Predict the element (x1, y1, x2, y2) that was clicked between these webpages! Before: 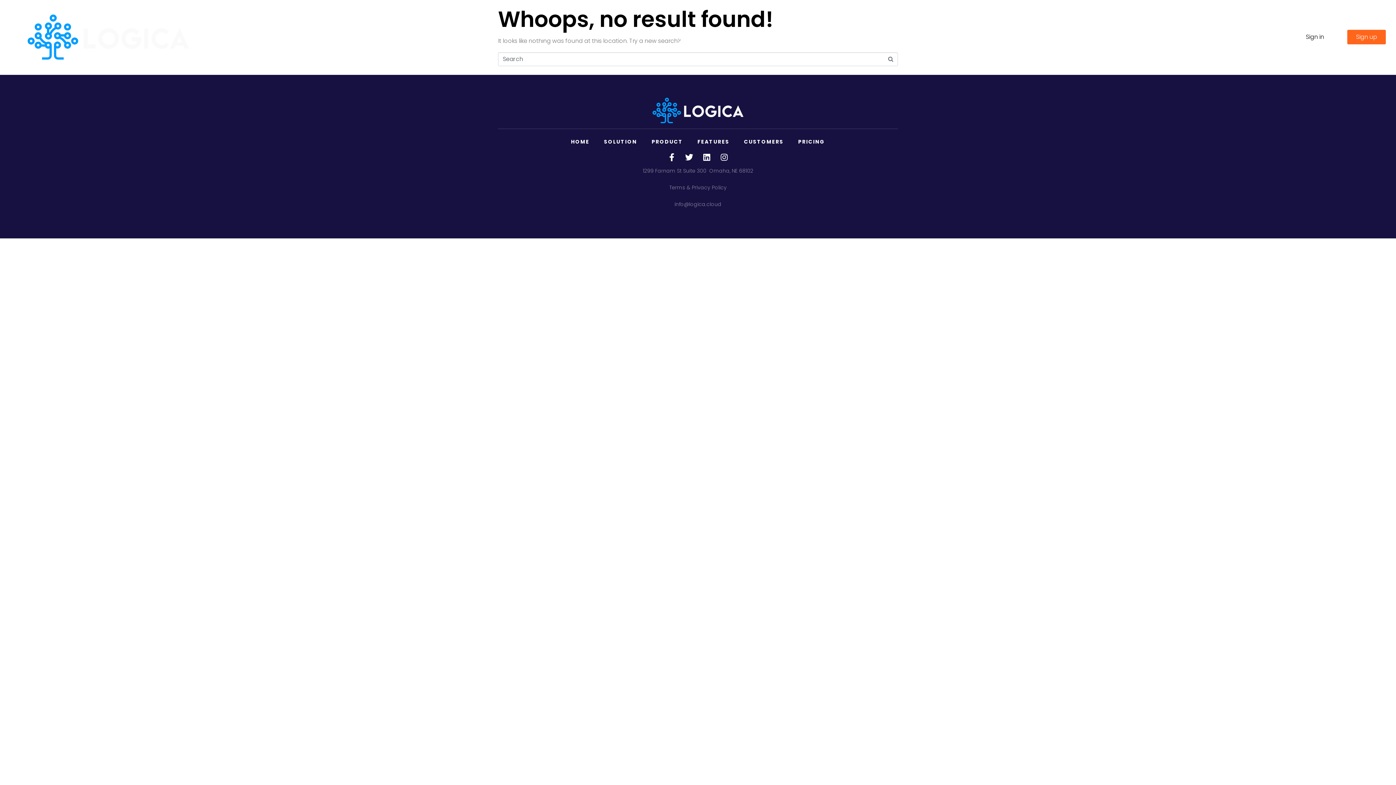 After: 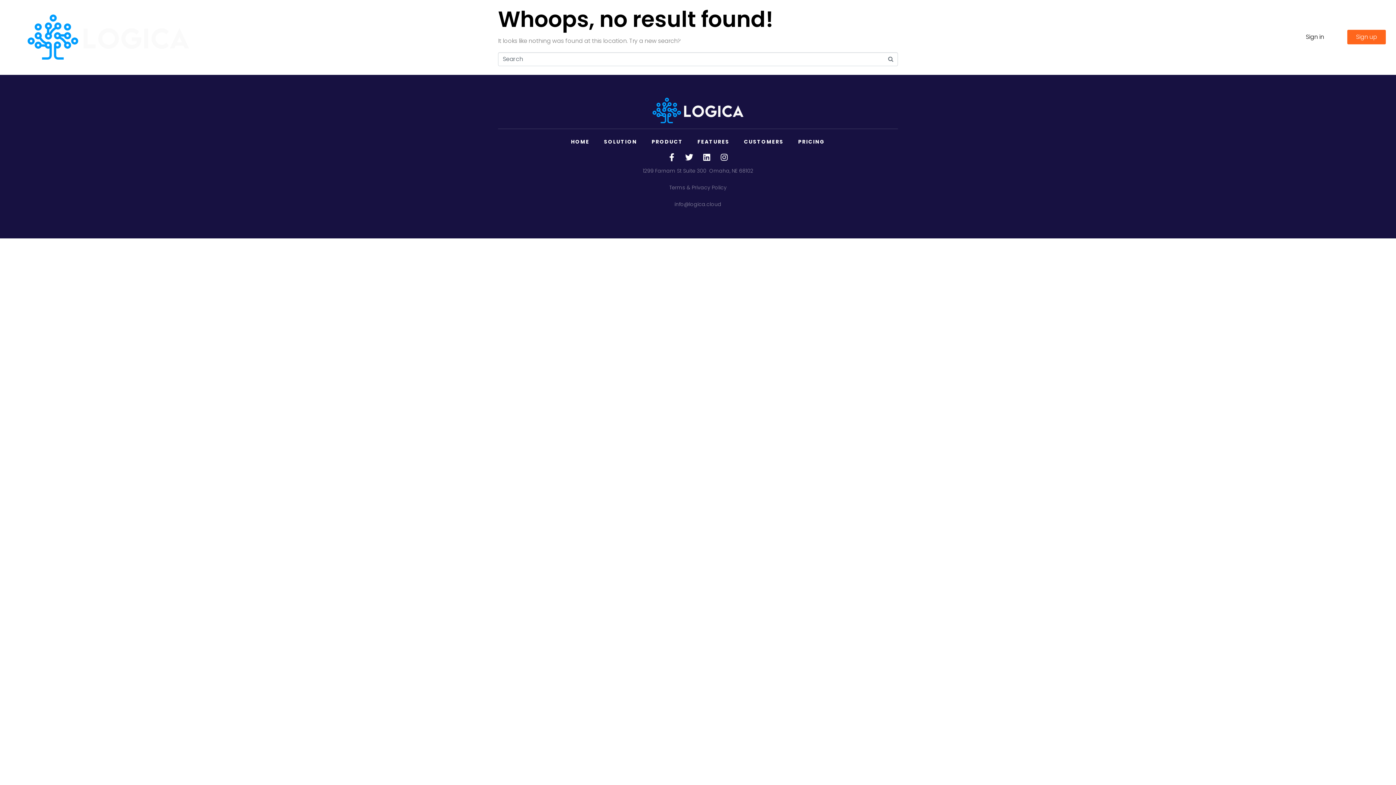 Action: bbox: (1347, 29, 1386, 44) label: Sign up